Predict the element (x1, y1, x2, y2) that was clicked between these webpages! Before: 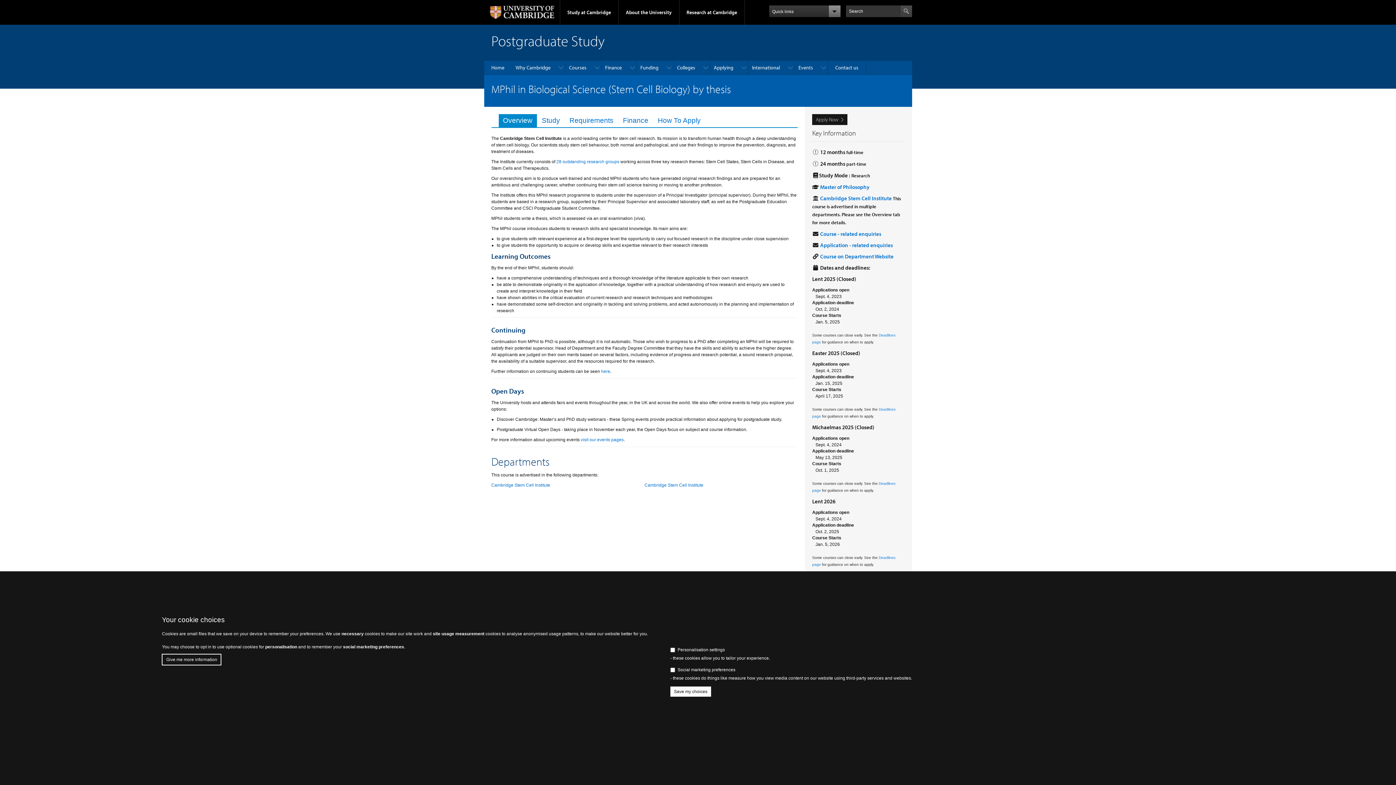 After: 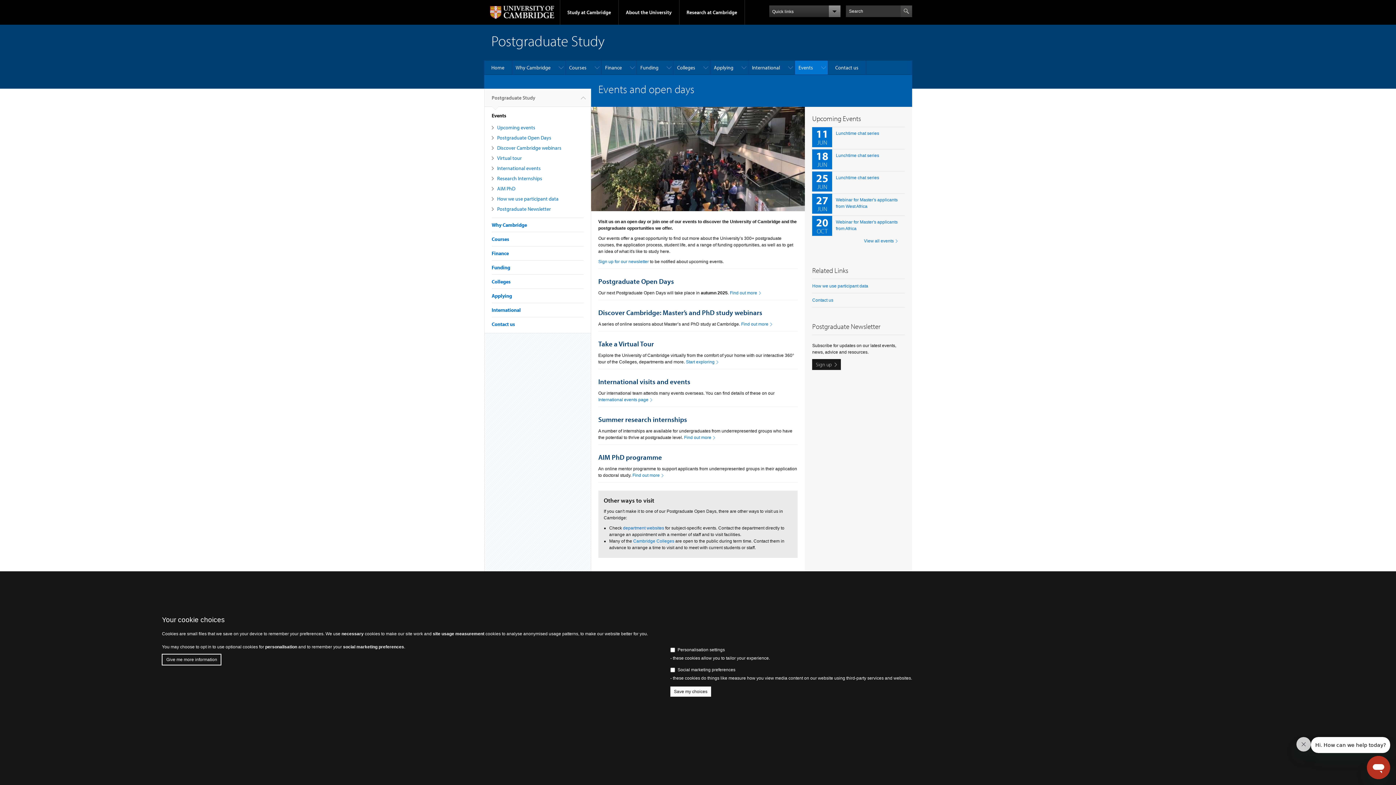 Action: bbox: (580, 437, 623, 442) label: visit our events pages